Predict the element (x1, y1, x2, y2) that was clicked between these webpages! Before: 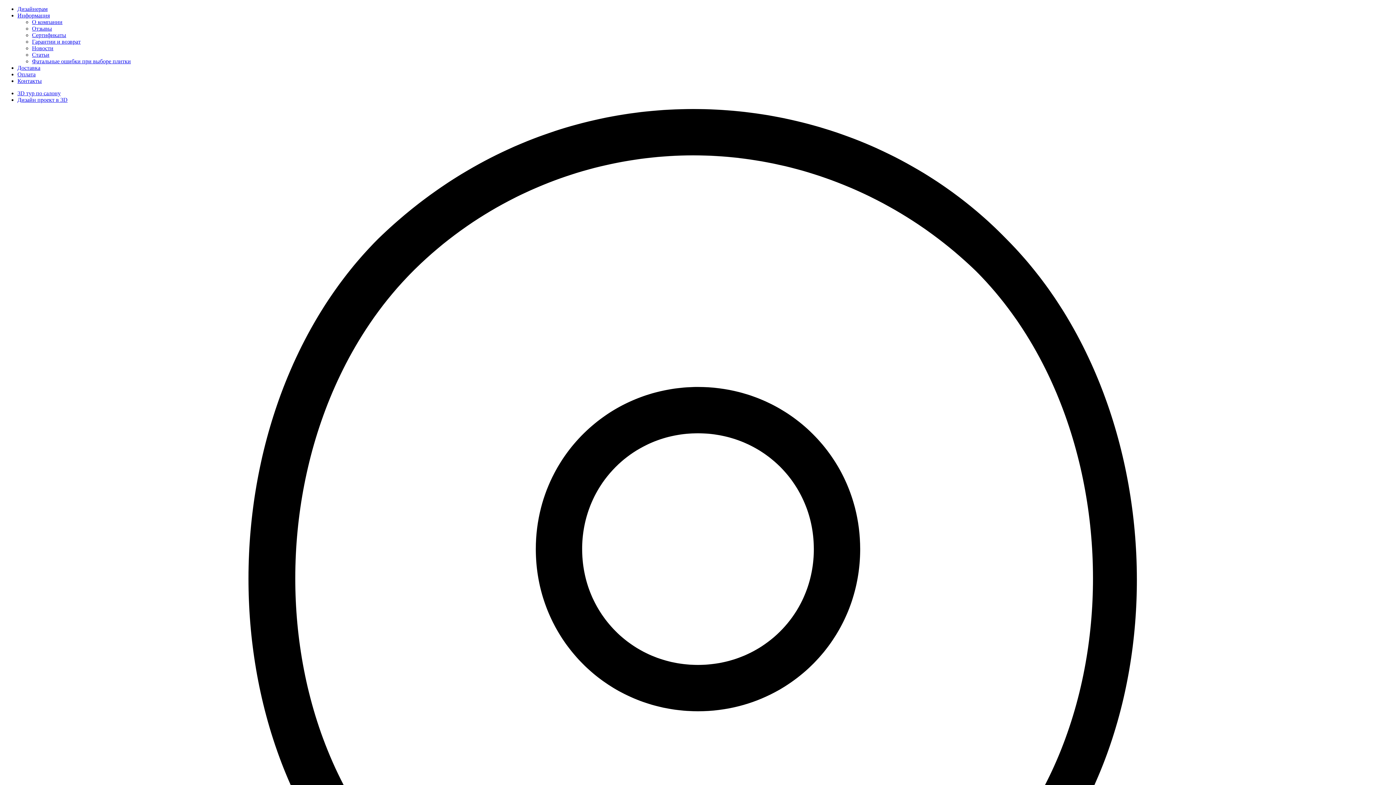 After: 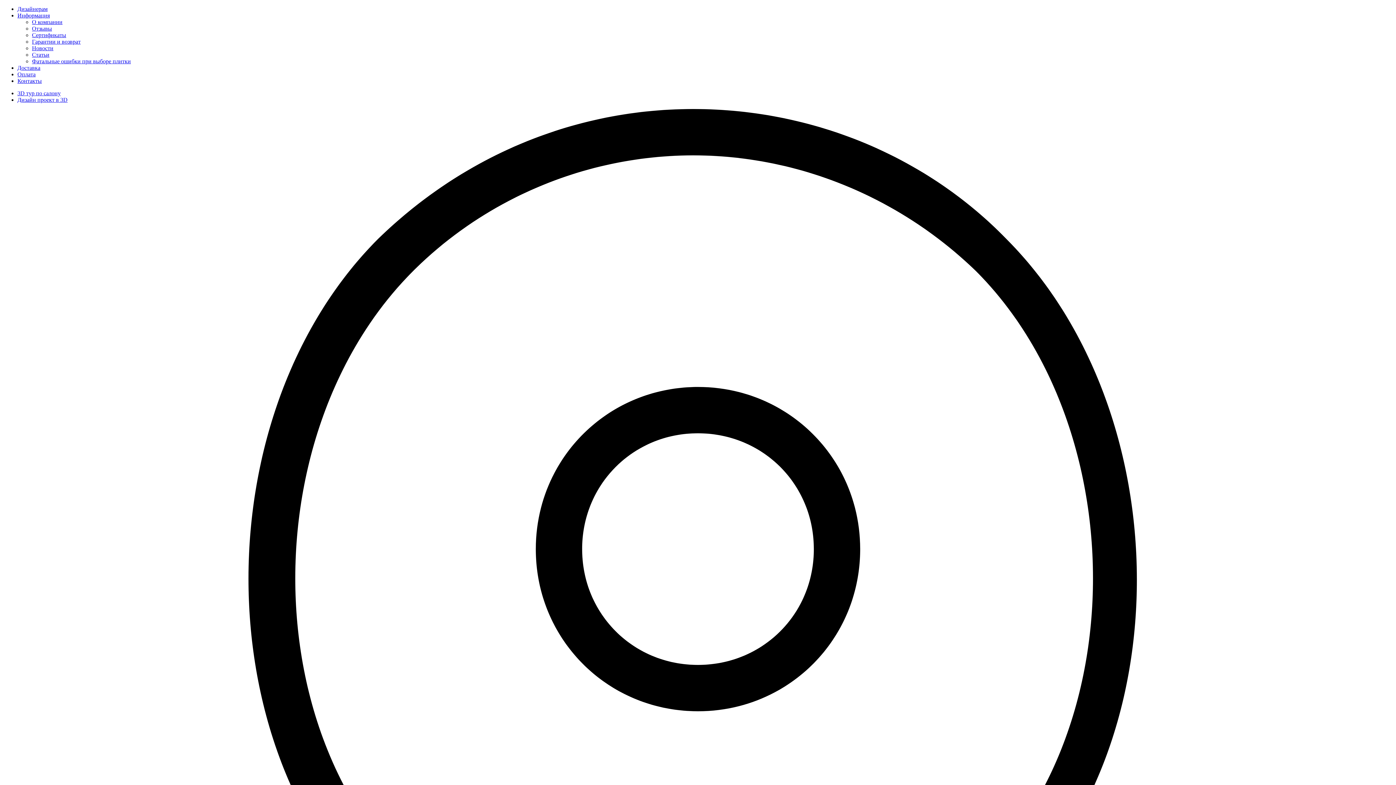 Action: label: Статьи bbox: (32, 51, 49, 57)